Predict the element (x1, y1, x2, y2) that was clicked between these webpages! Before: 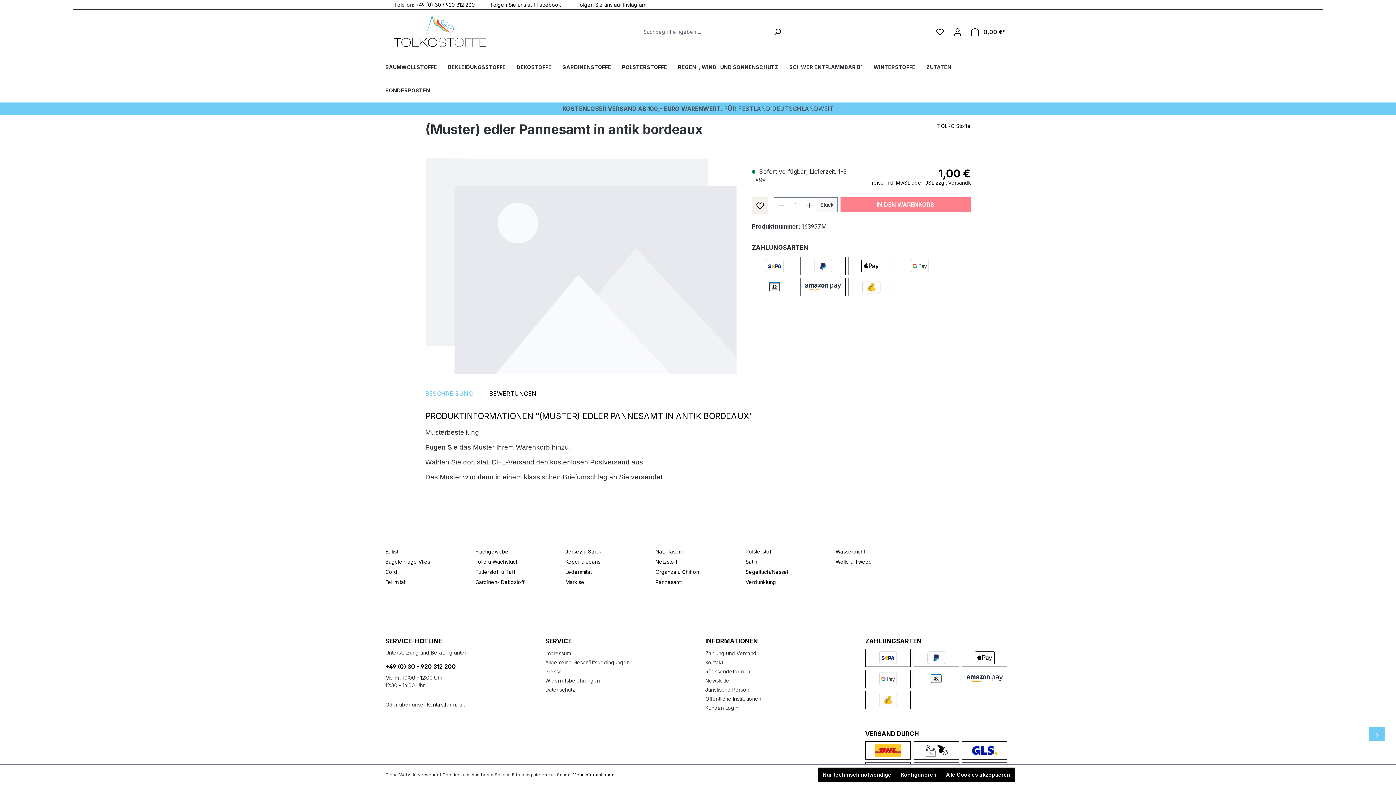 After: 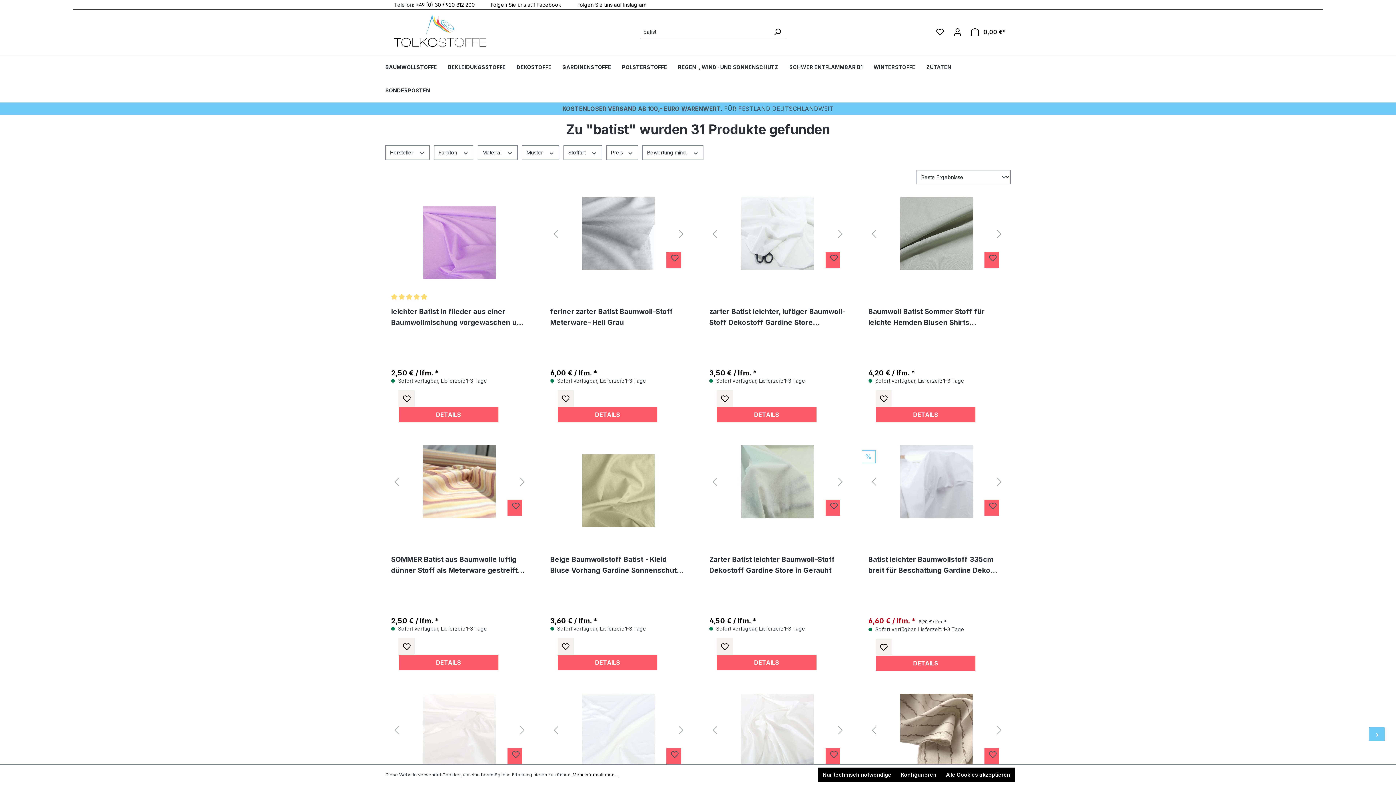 Action: label: Batist bbox: (385, 548, 398, 554)